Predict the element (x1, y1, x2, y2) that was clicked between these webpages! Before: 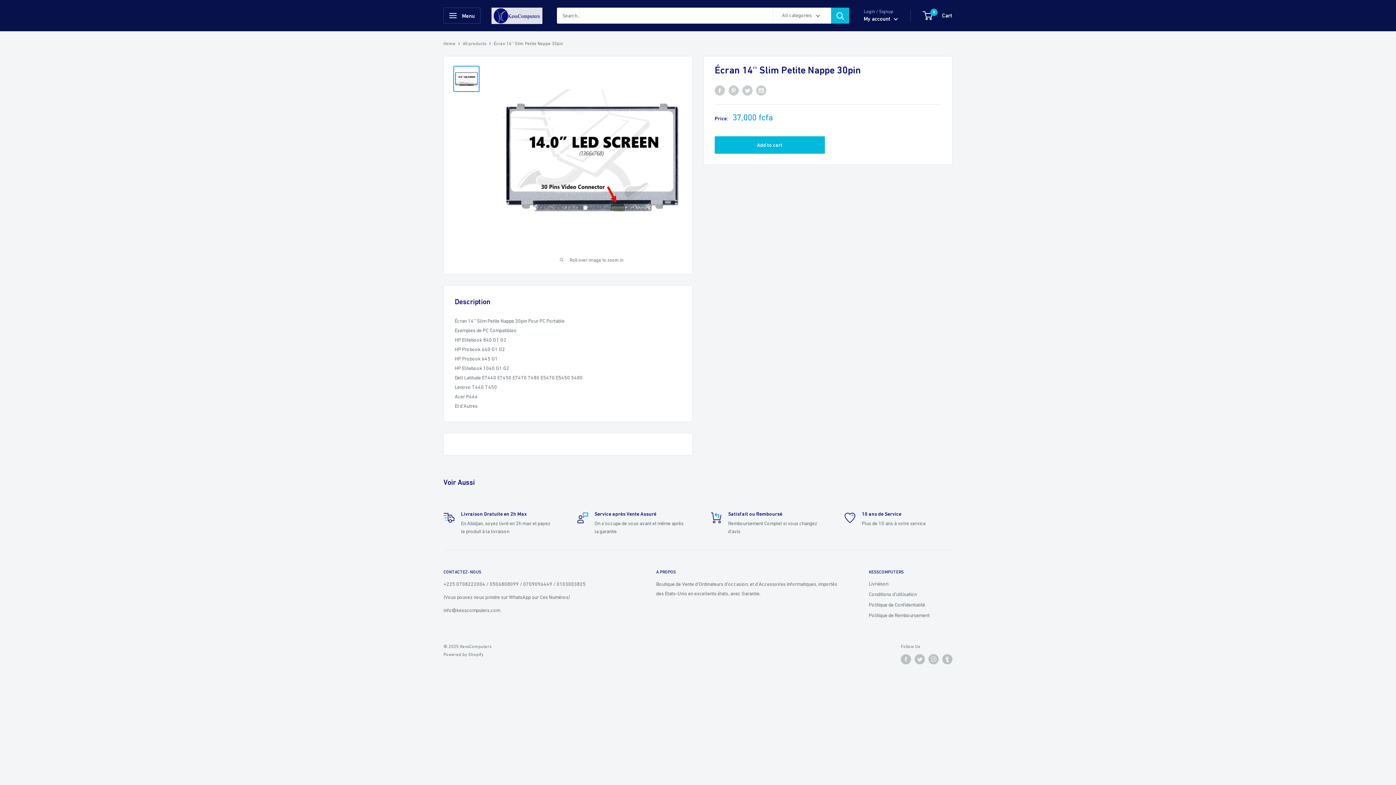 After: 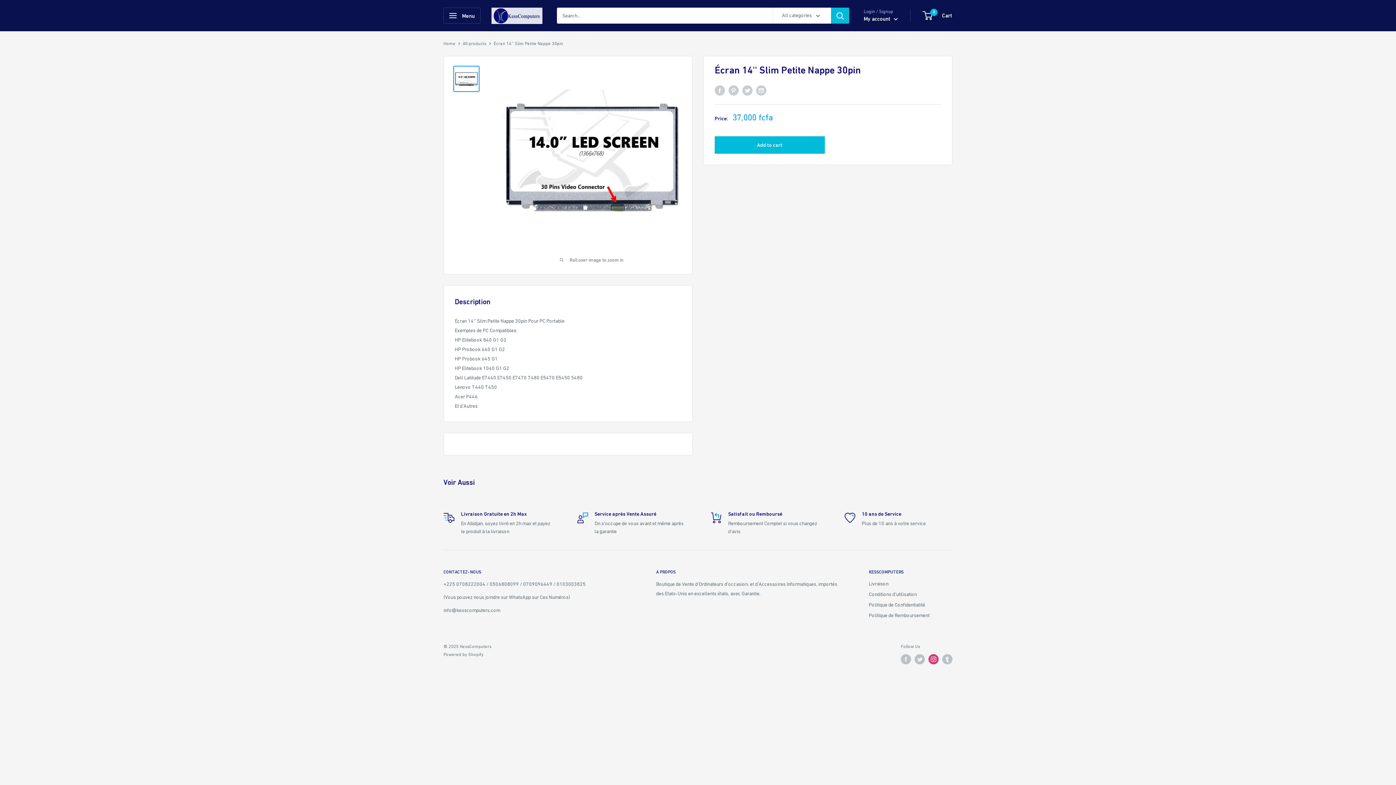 Action: bbox: (928, 654, 938, 664) label: Follow us on Instagram